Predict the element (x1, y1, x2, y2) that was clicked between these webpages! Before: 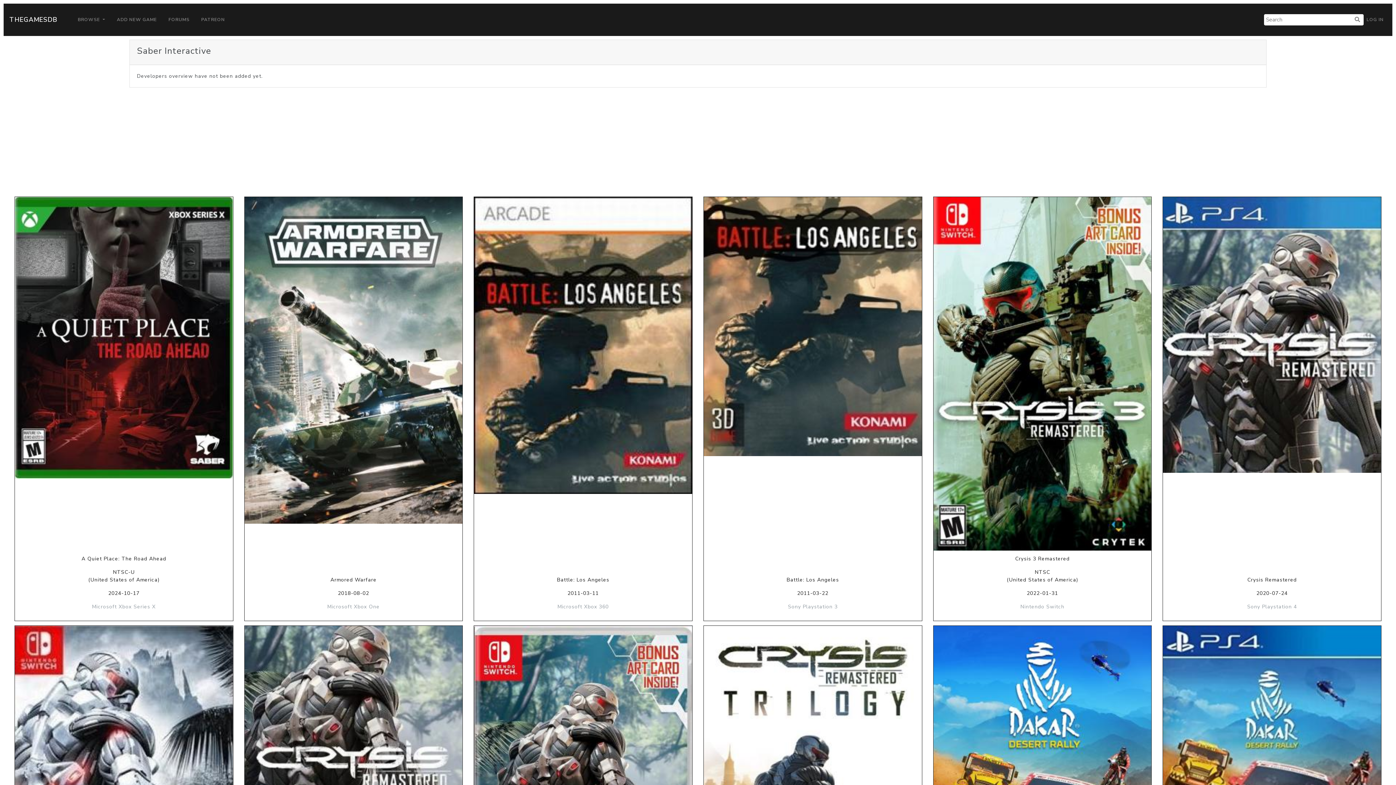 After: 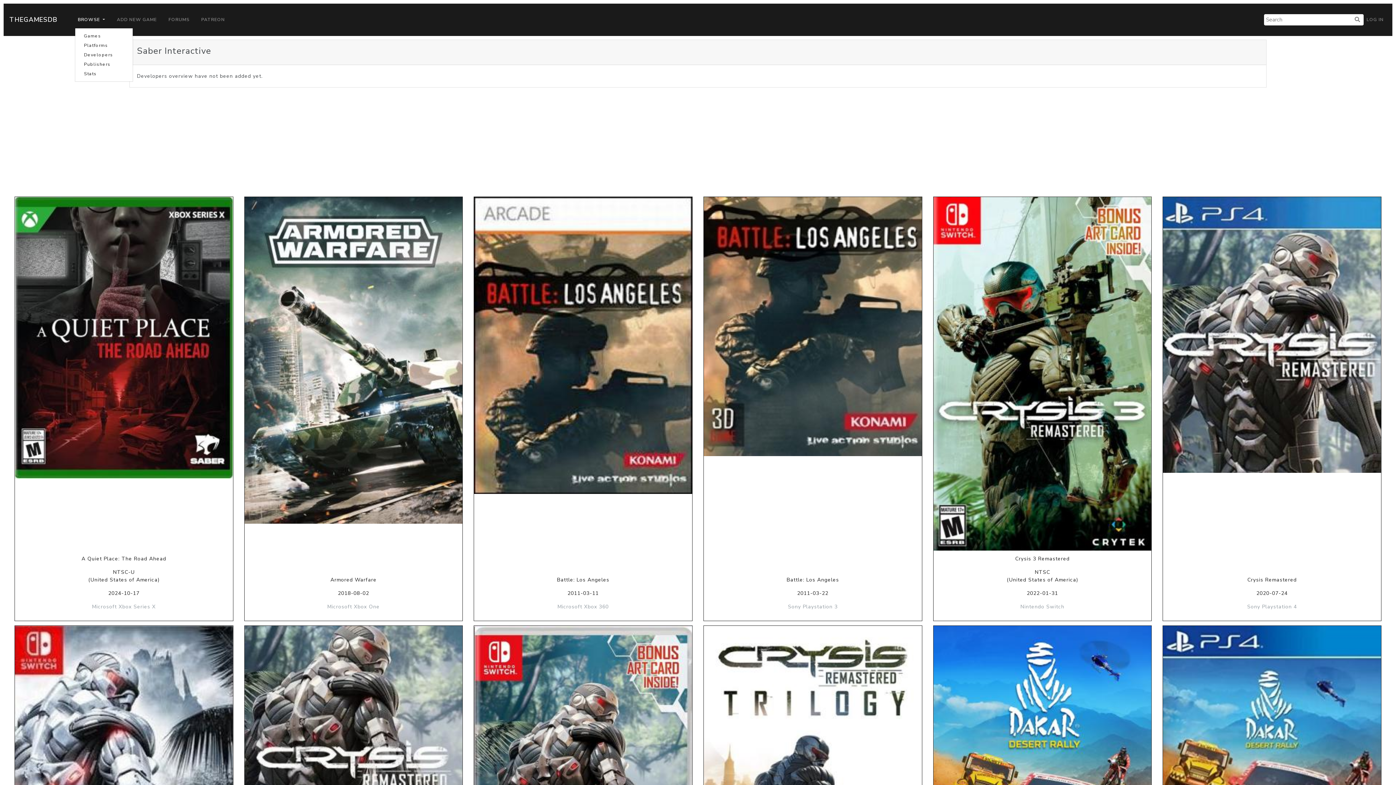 Action: bbox: (74, 12, 108, 27) label: BROWSE 